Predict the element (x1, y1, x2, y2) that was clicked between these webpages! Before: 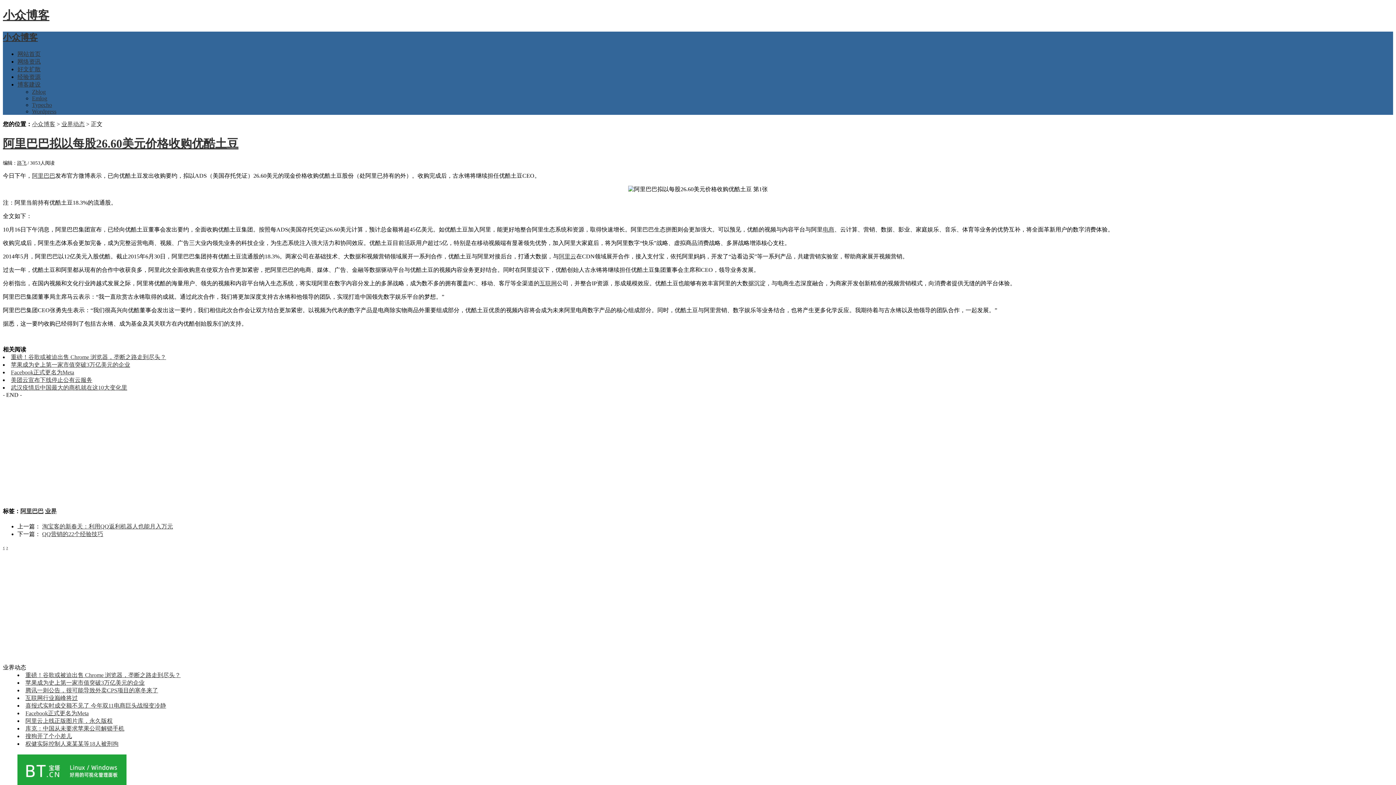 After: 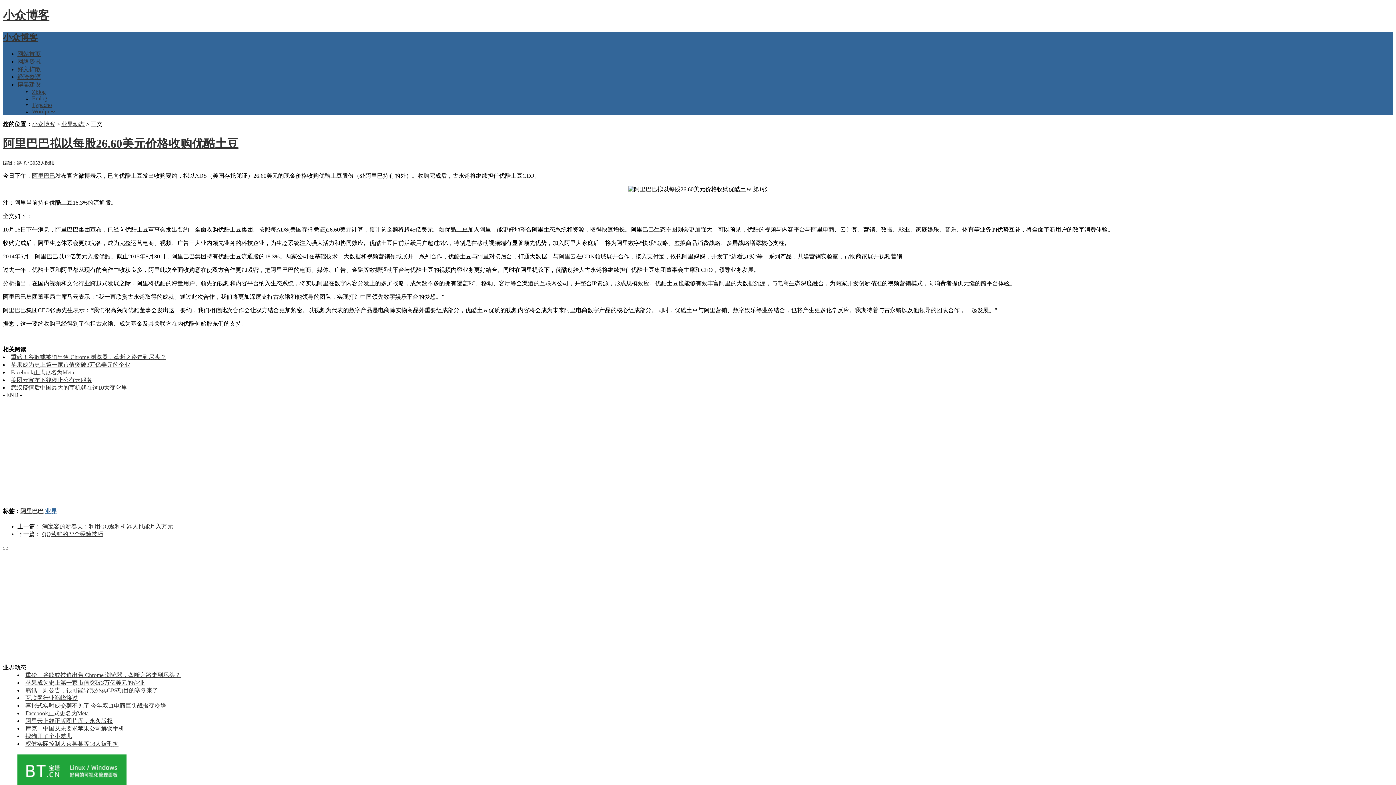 Action: bbox: (45, 508, 56, 514) label: 业界